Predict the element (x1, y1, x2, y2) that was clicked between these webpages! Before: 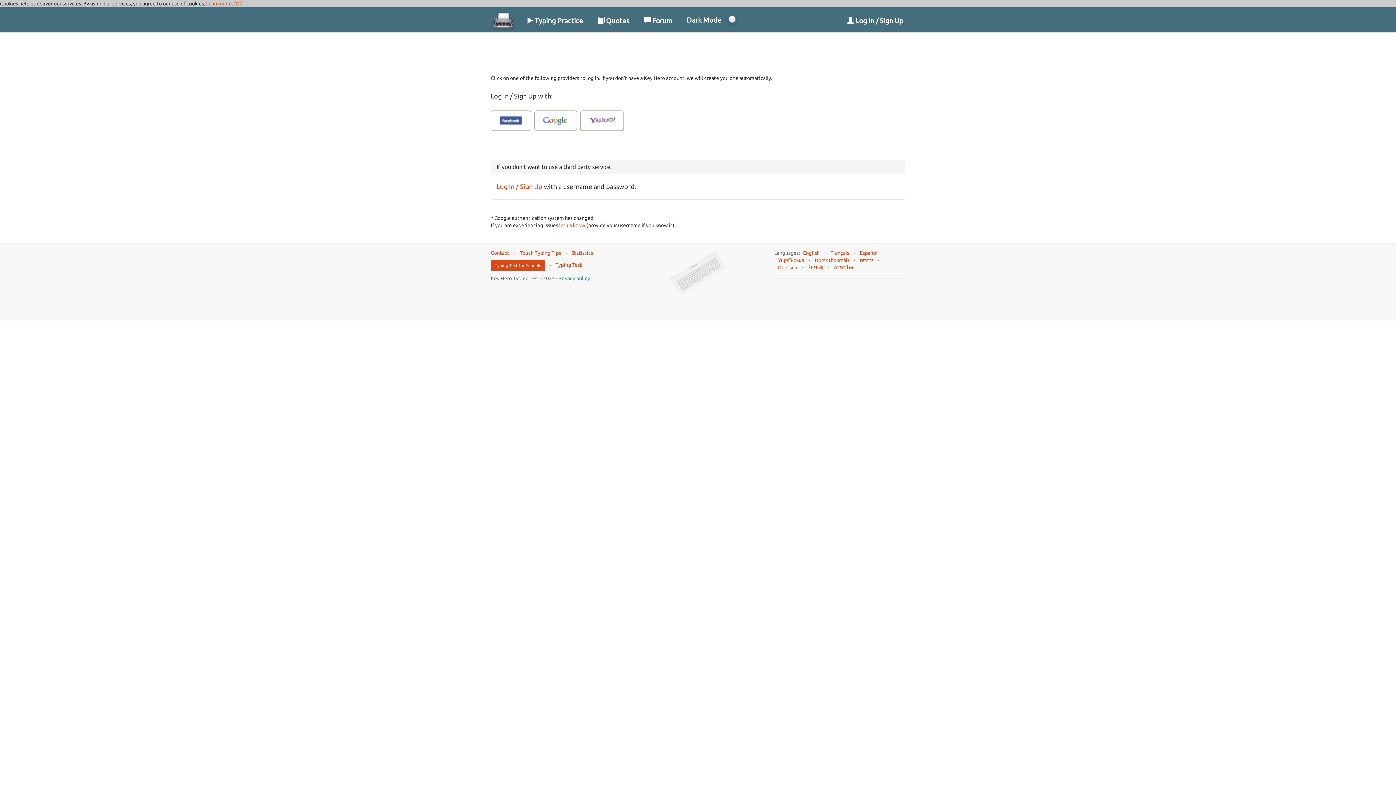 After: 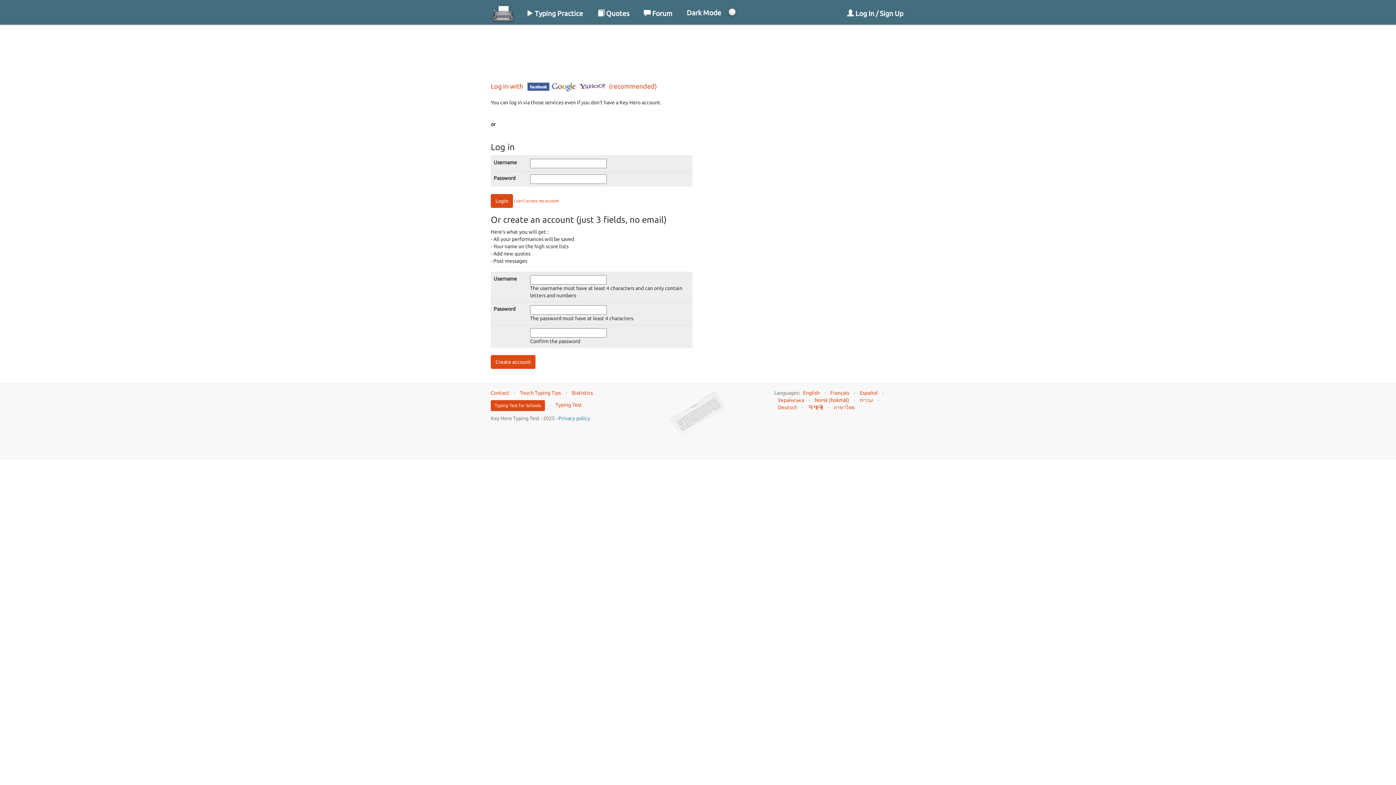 Action: label: Log In / Sign Up bbox: (496, 182, 542, 190)